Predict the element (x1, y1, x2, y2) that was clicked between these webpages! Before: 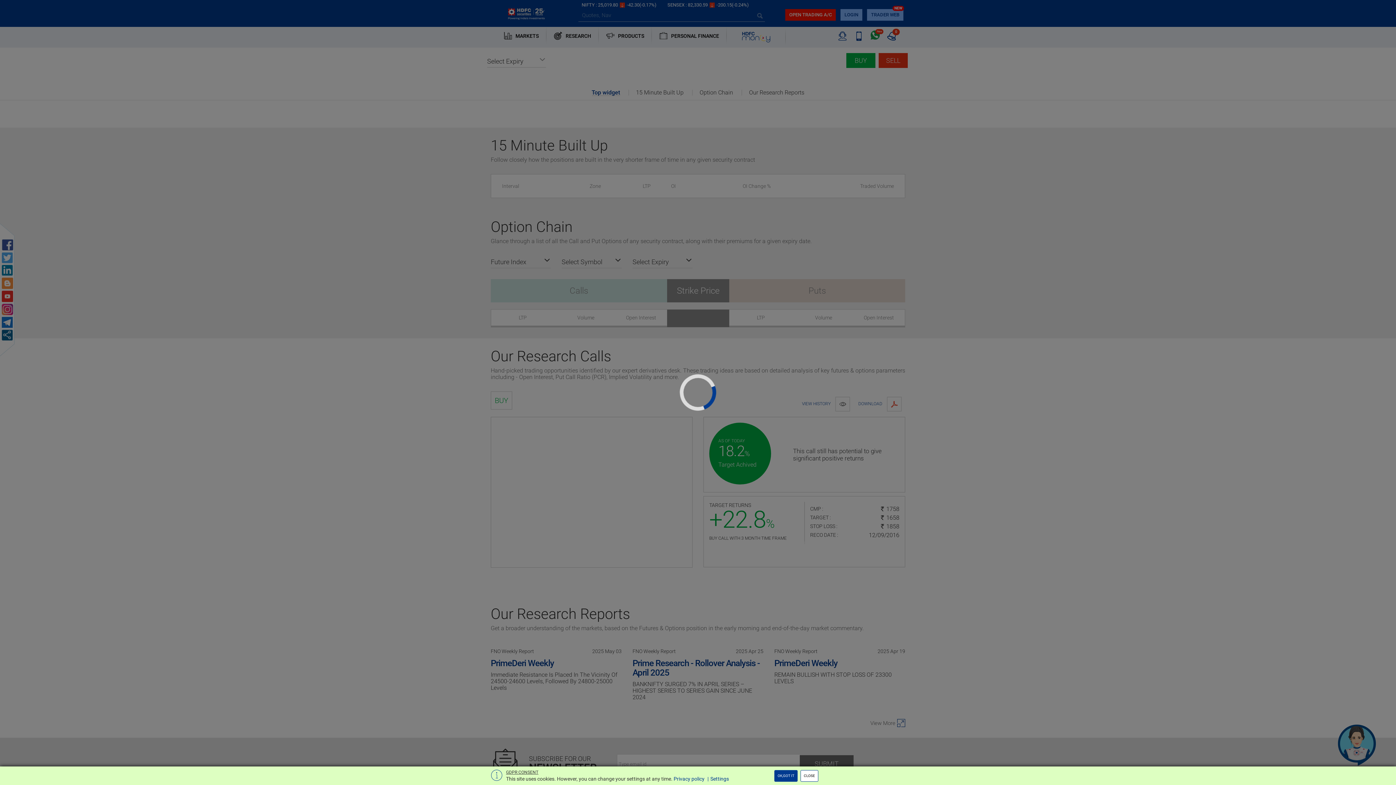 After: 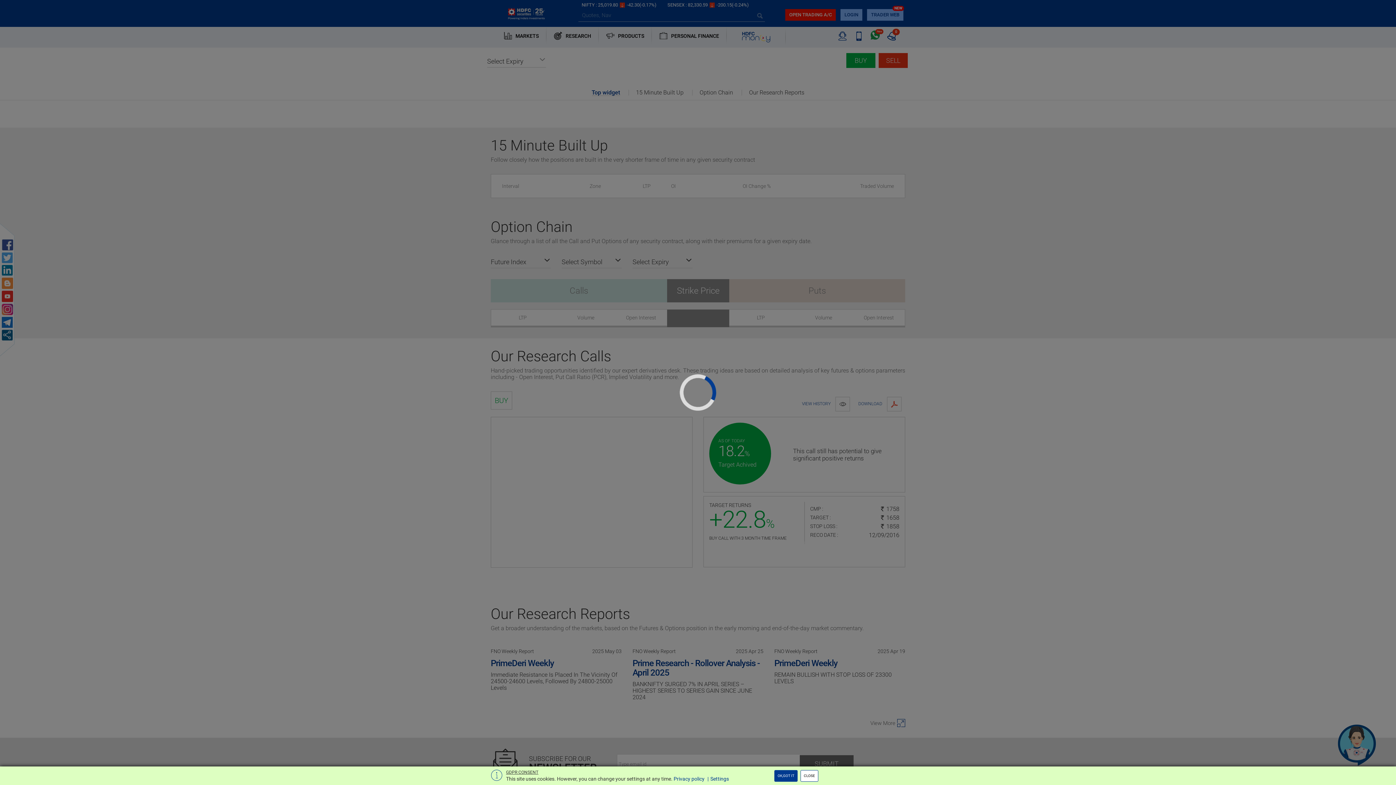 Action: bbox: (673, 776, 704, 782) label: Privacy policy